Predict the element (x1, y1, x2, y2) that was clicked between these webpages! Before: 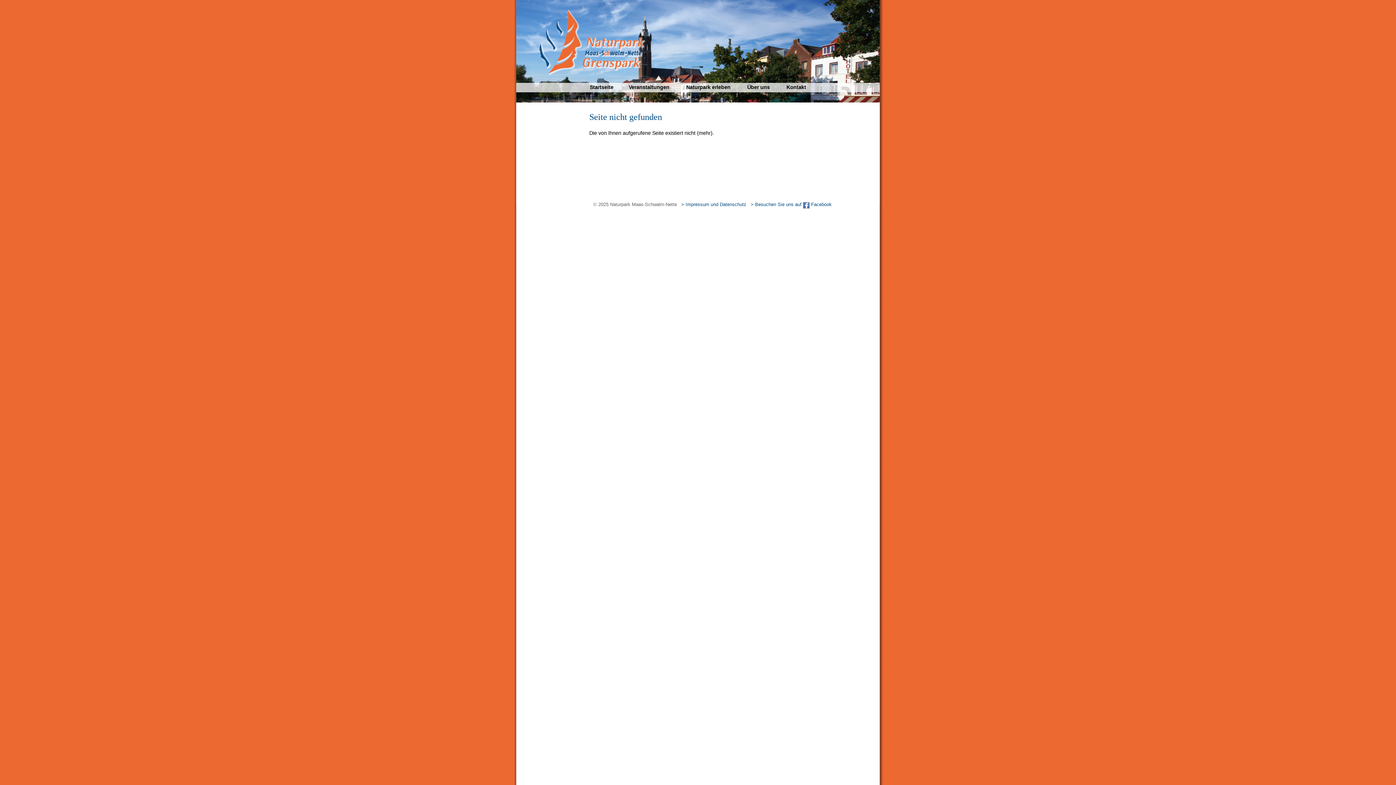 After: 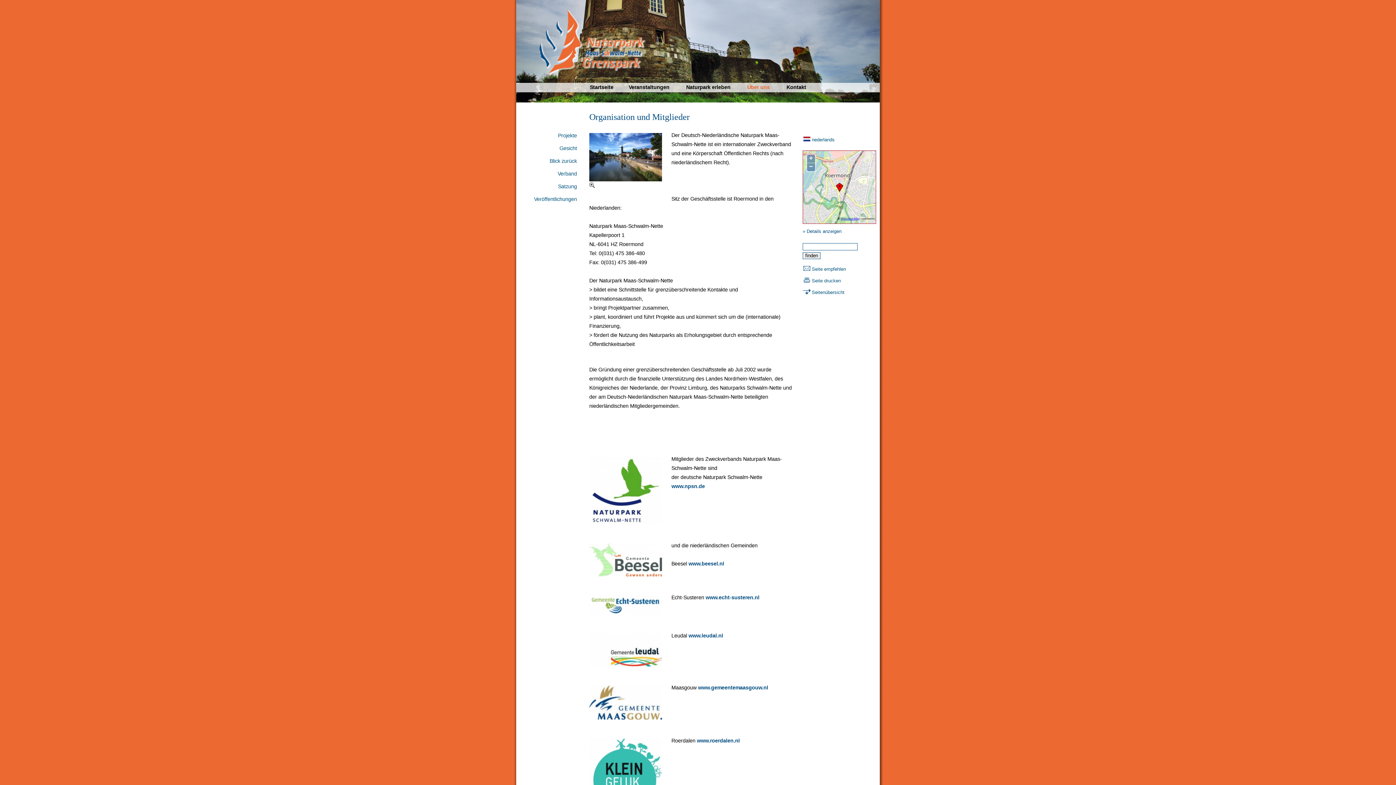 Action: bbox: (747, 84, 770, 90) label: Über uns